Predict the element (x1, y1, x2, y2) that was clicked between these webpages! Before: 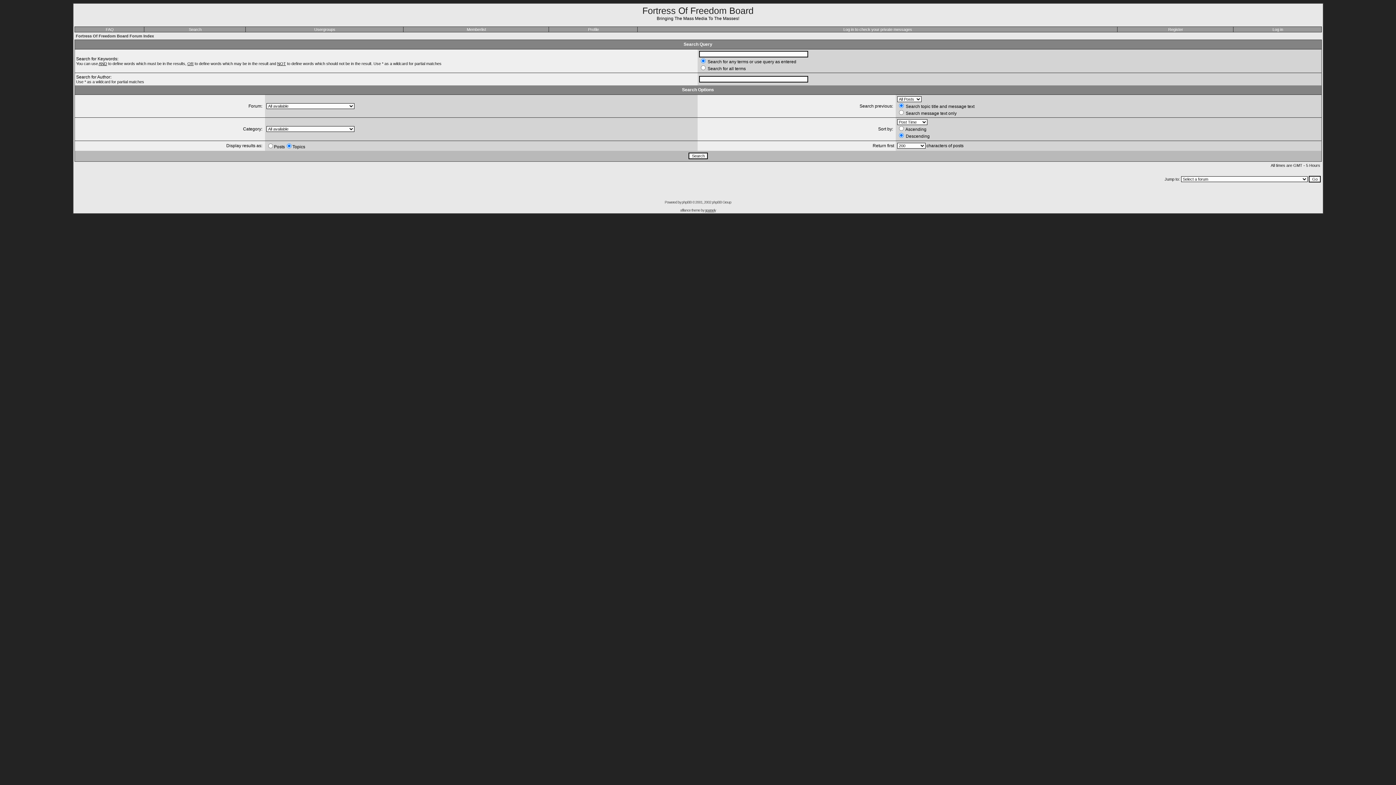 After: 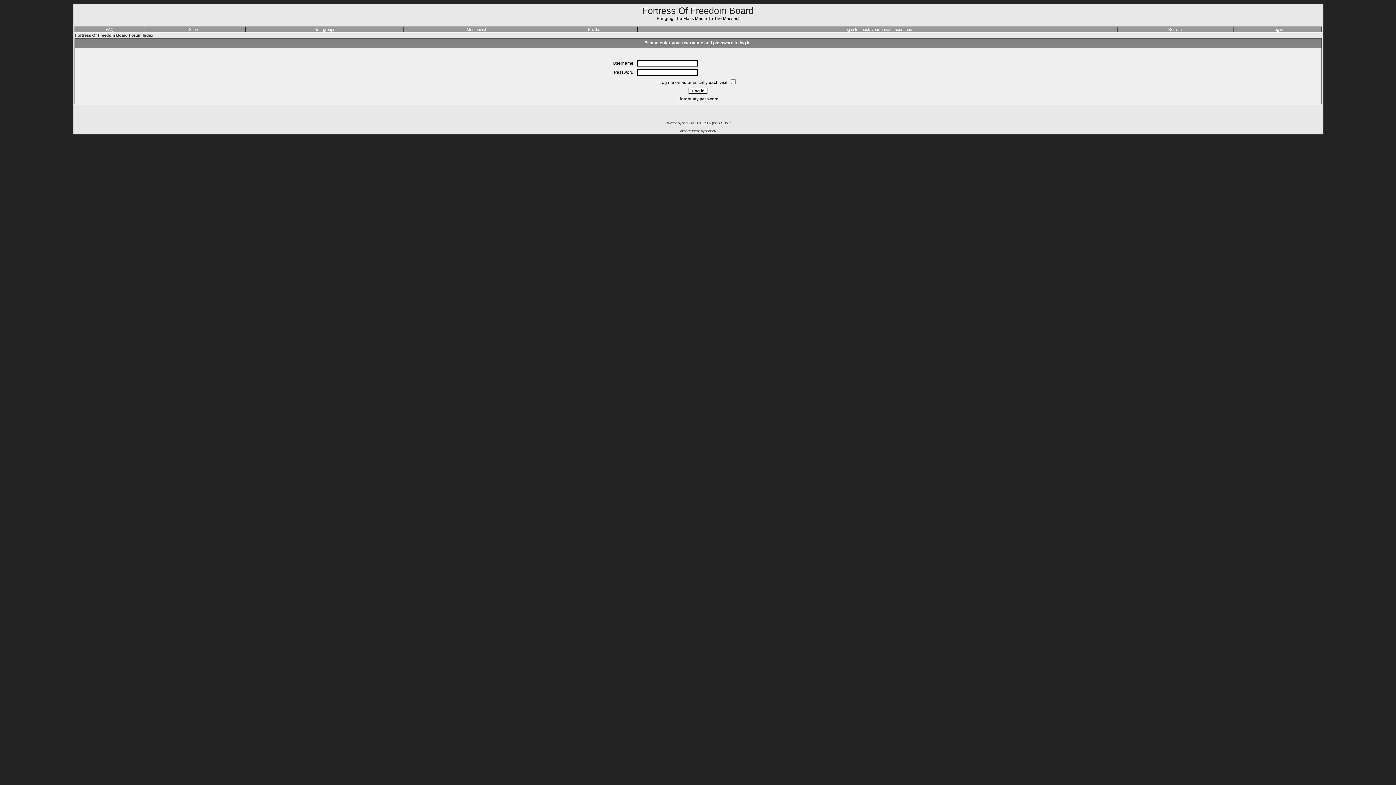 Action: label: Profile bbox: (588, 27, 599, 31)